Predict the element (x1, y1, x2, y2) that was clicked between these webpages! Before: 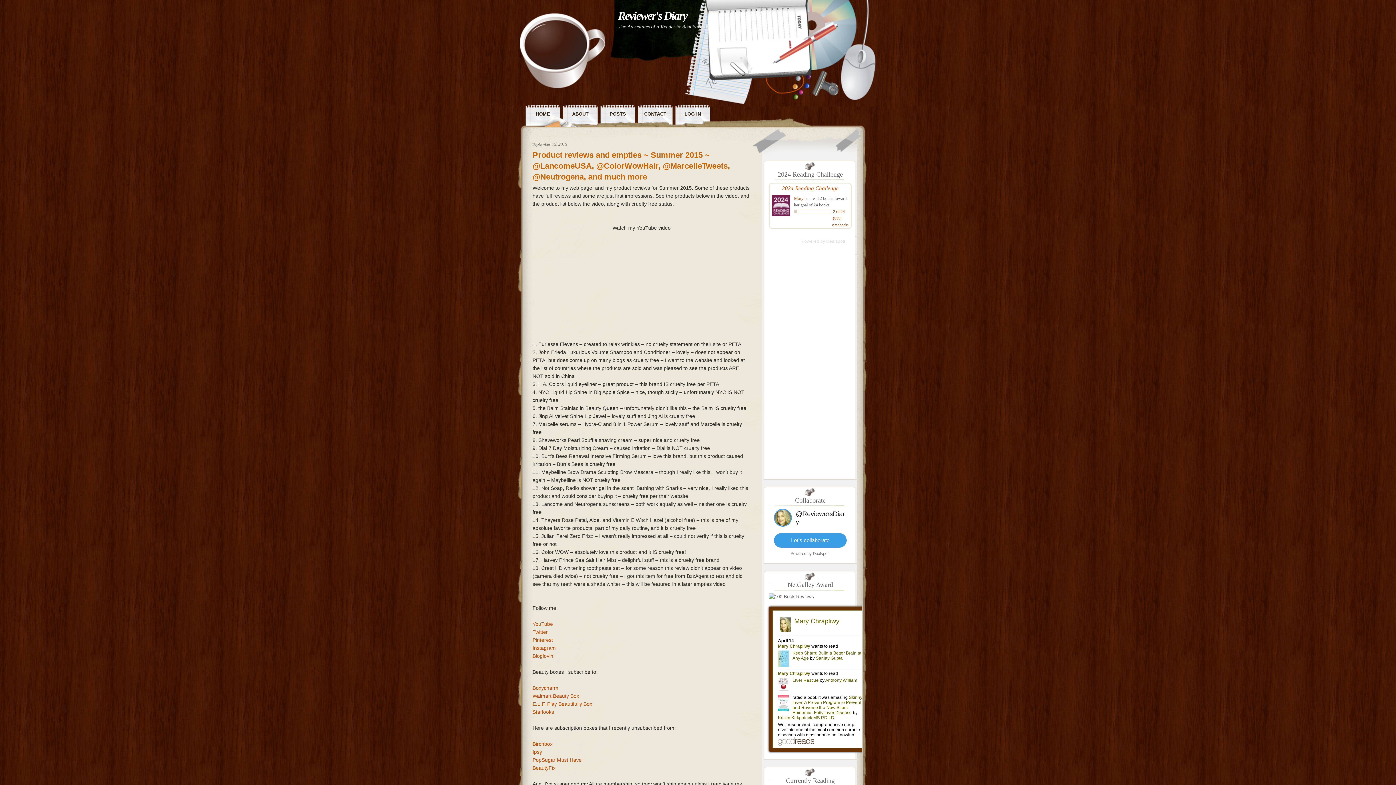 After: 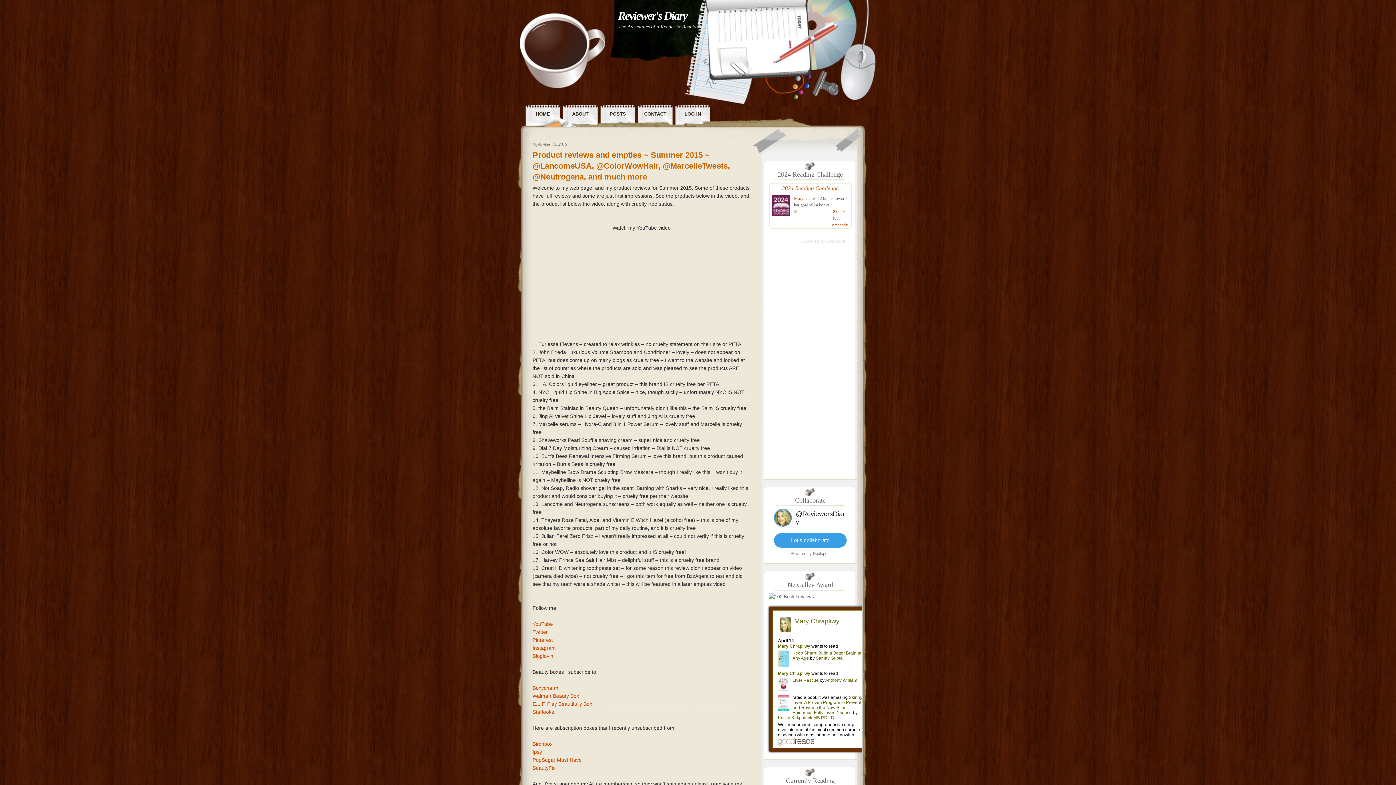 Action: bbox: (826, 239, 845, 244) label: Dealspotr